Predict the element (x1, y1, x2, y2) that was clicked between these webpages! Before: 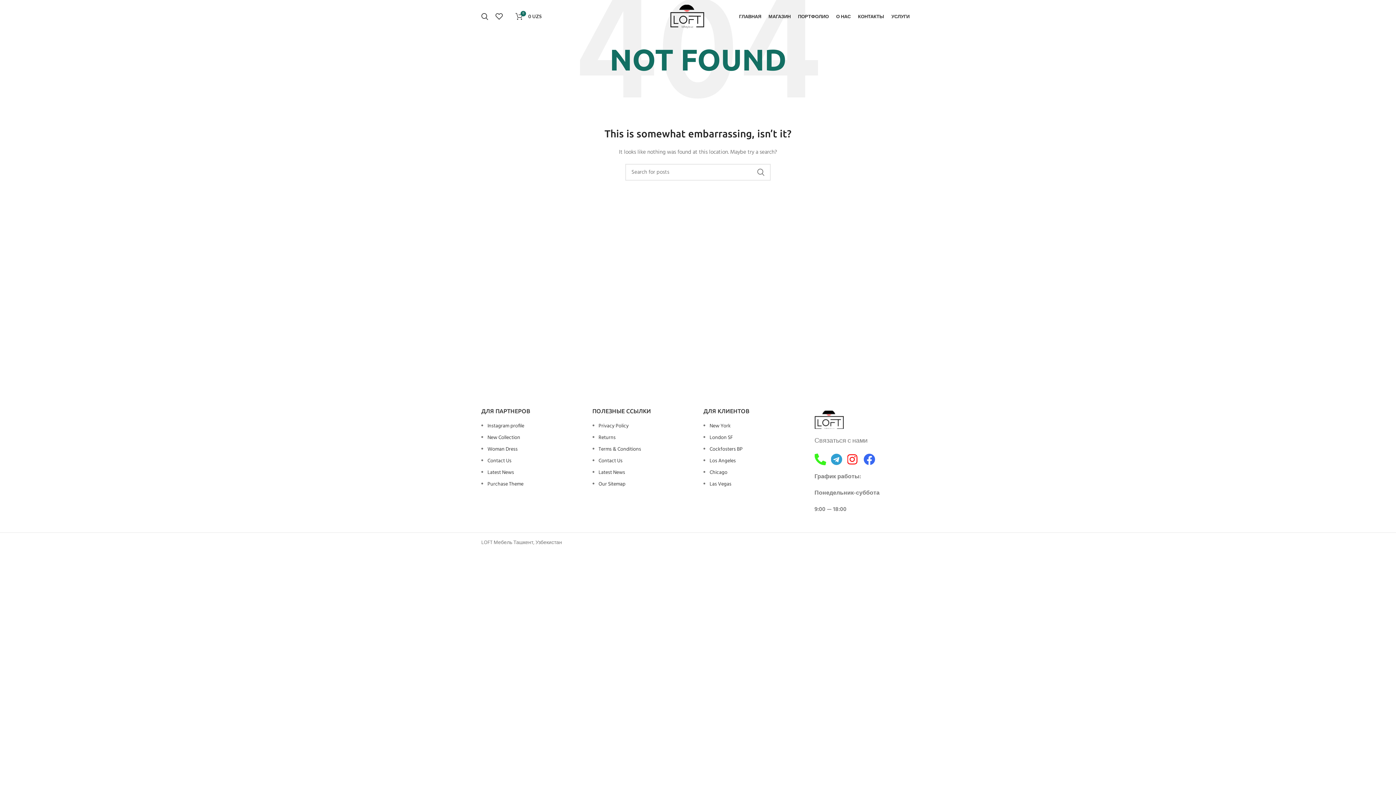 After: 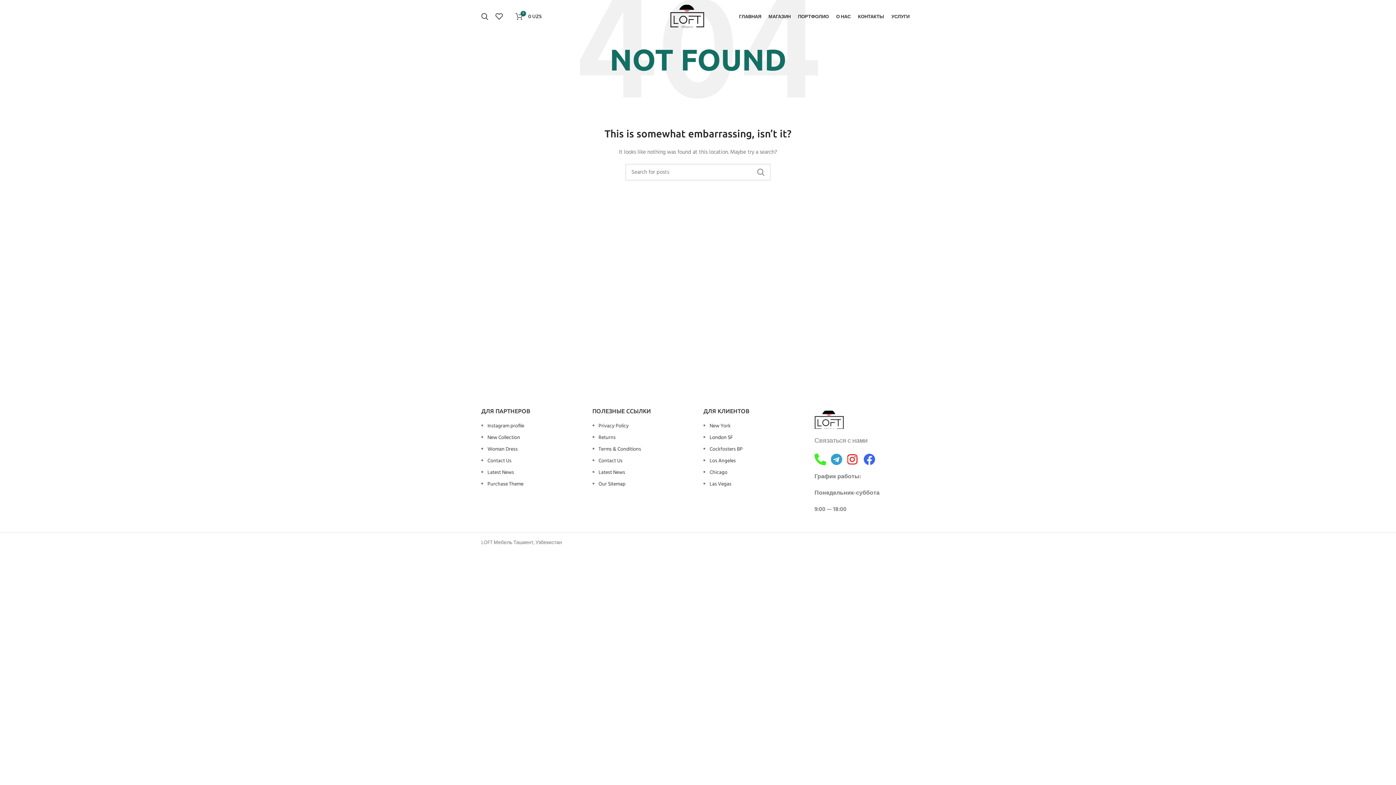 Action: bbox: (709, 433, 733, 442) label: London SF